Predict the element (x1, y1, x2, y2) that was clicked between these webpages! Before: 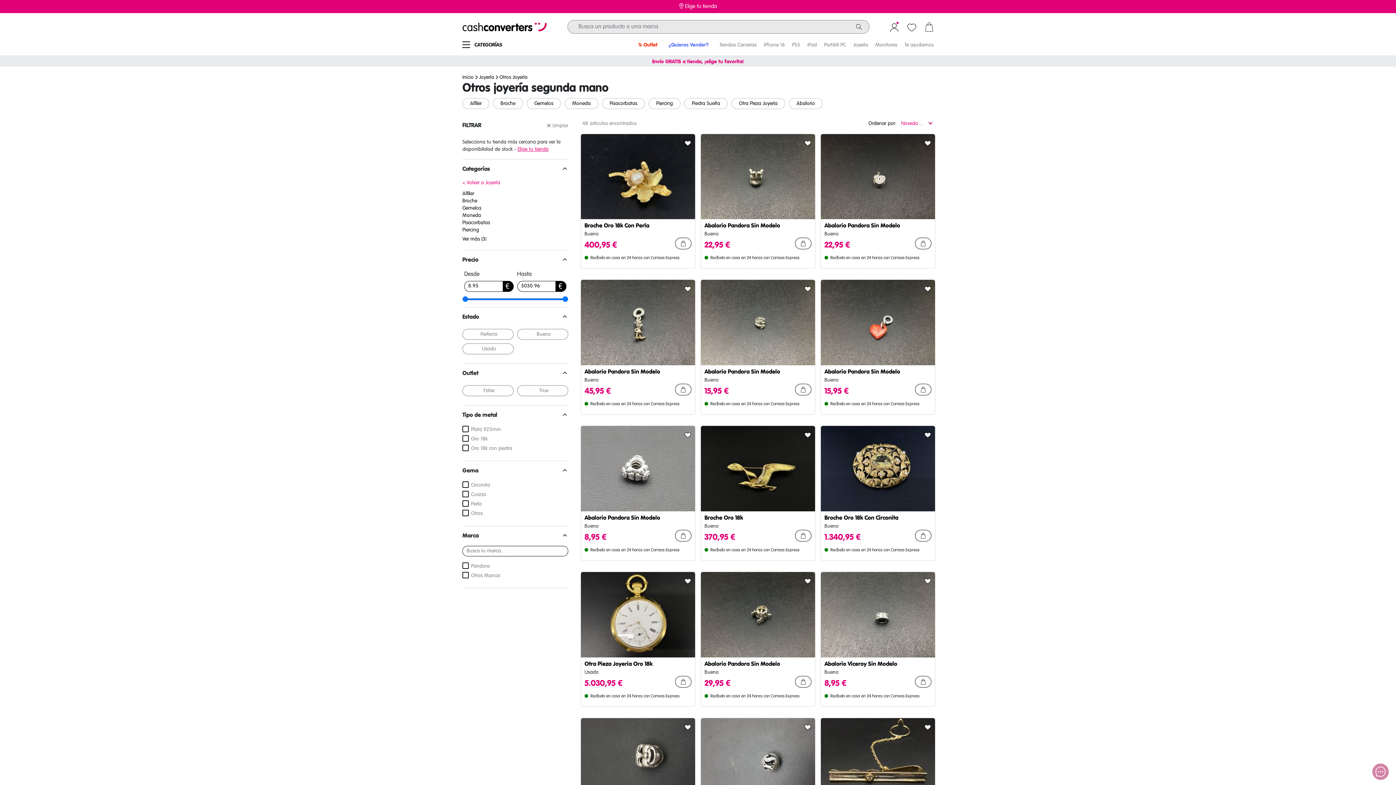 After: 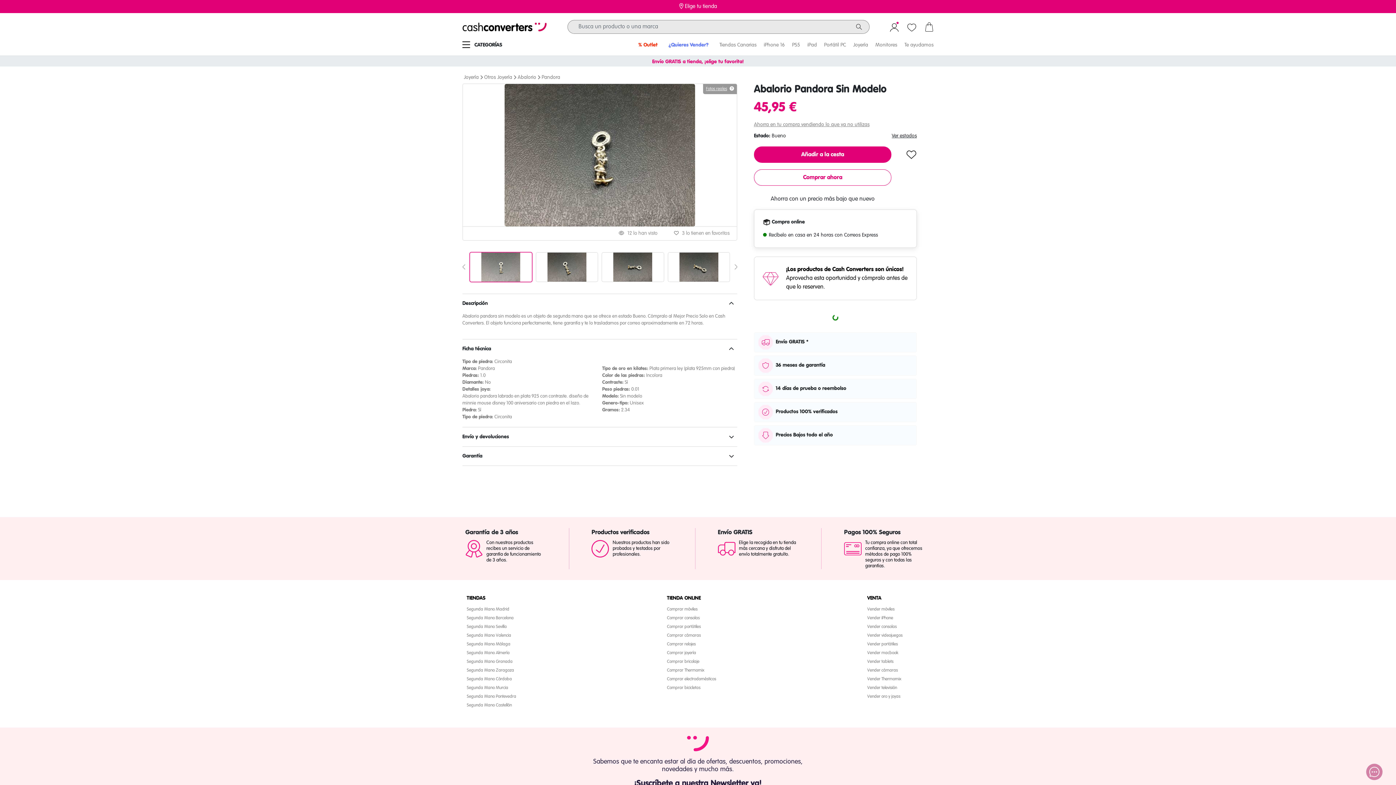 Action: bbox: (581, 280, 695, 365)